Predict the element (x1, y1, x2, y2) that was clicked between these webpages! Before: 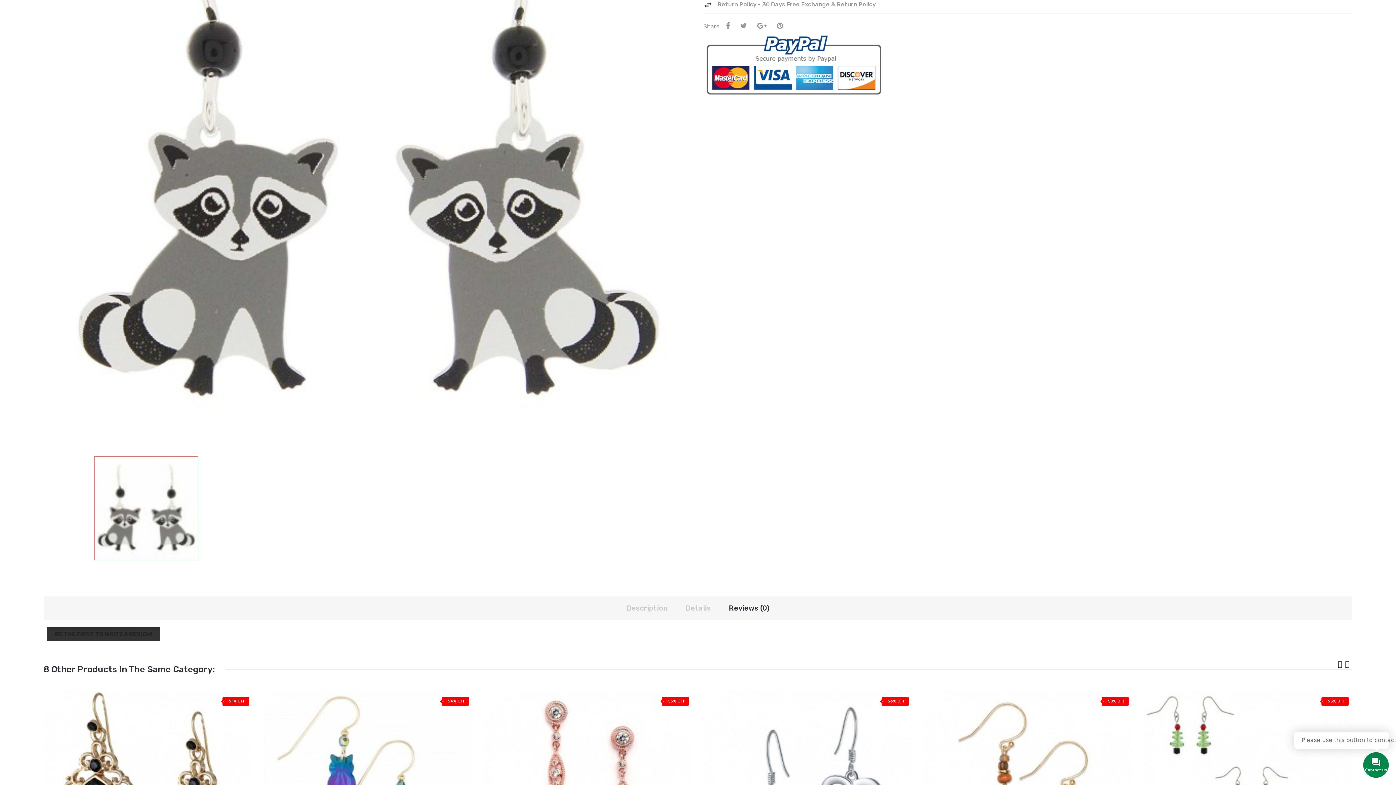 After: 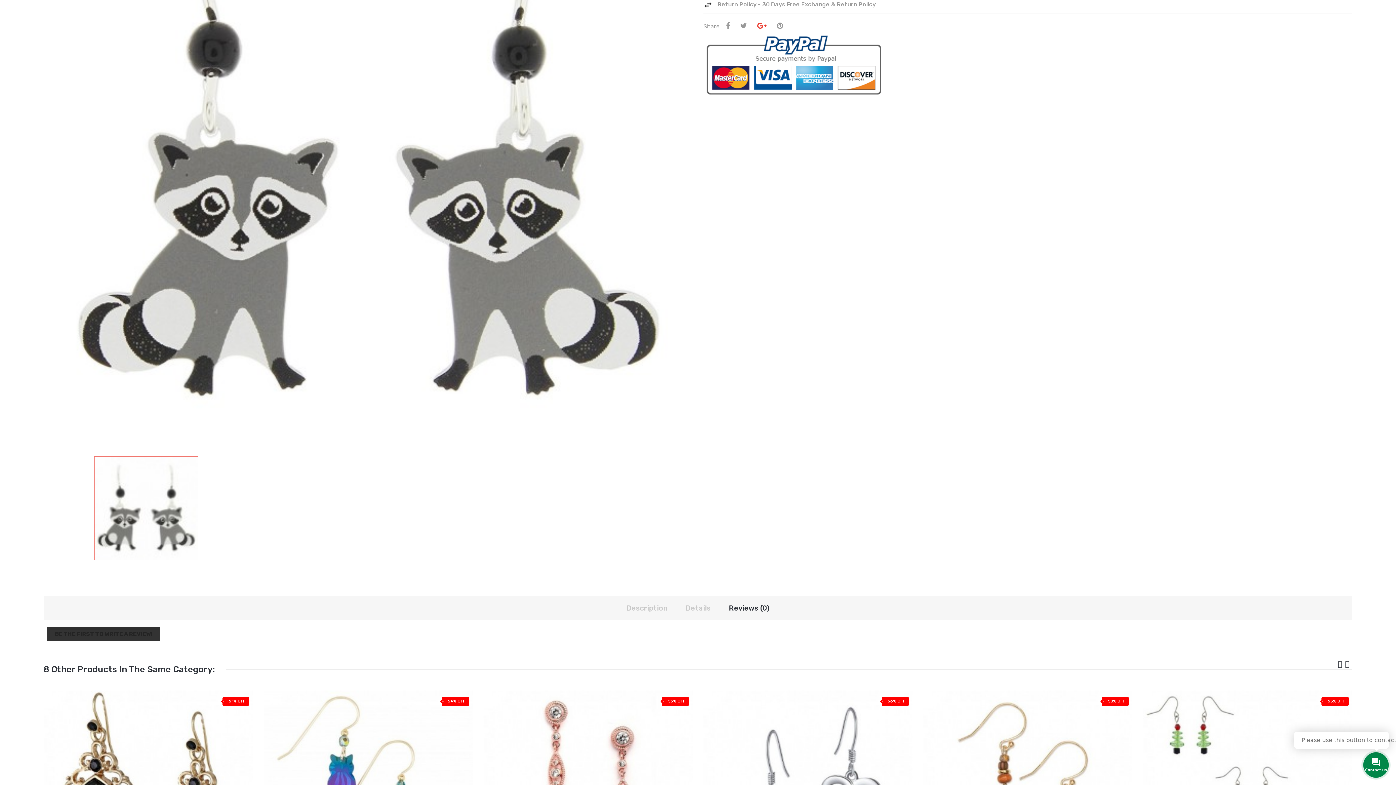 Action: bbox: (753, 22, 770, 29)